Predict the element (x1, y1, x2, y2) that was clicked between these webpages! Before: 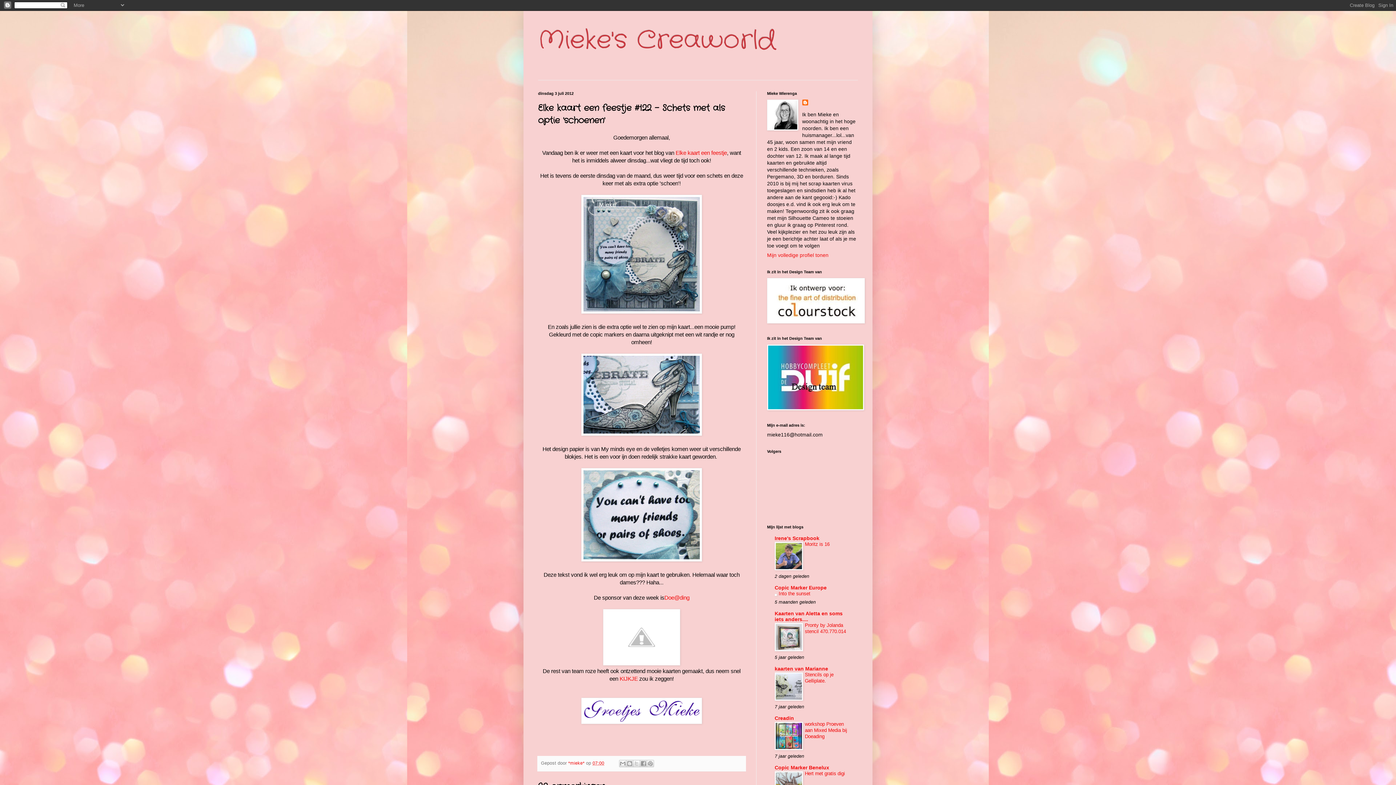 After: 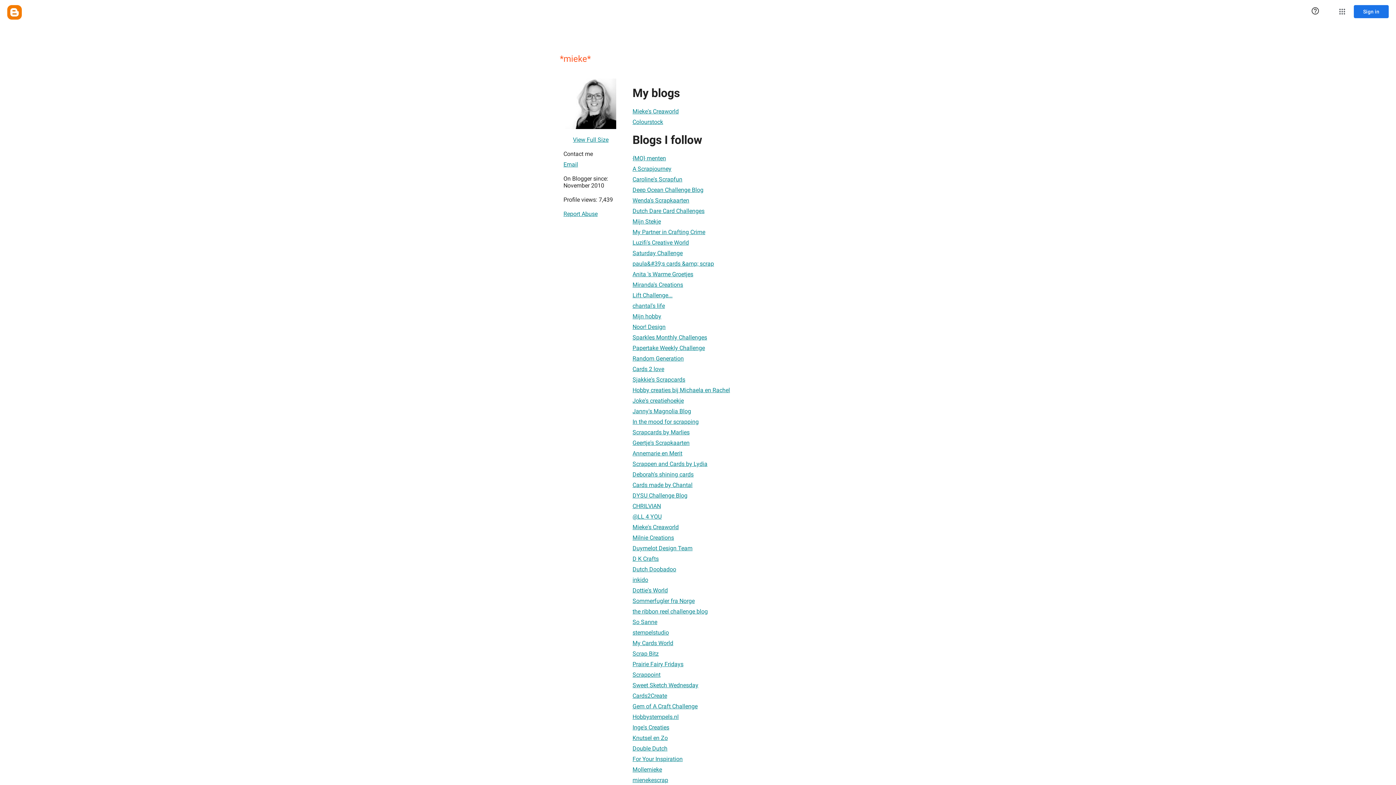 Action: bbox: (568, 761, 586, 766) label: *mieke* 